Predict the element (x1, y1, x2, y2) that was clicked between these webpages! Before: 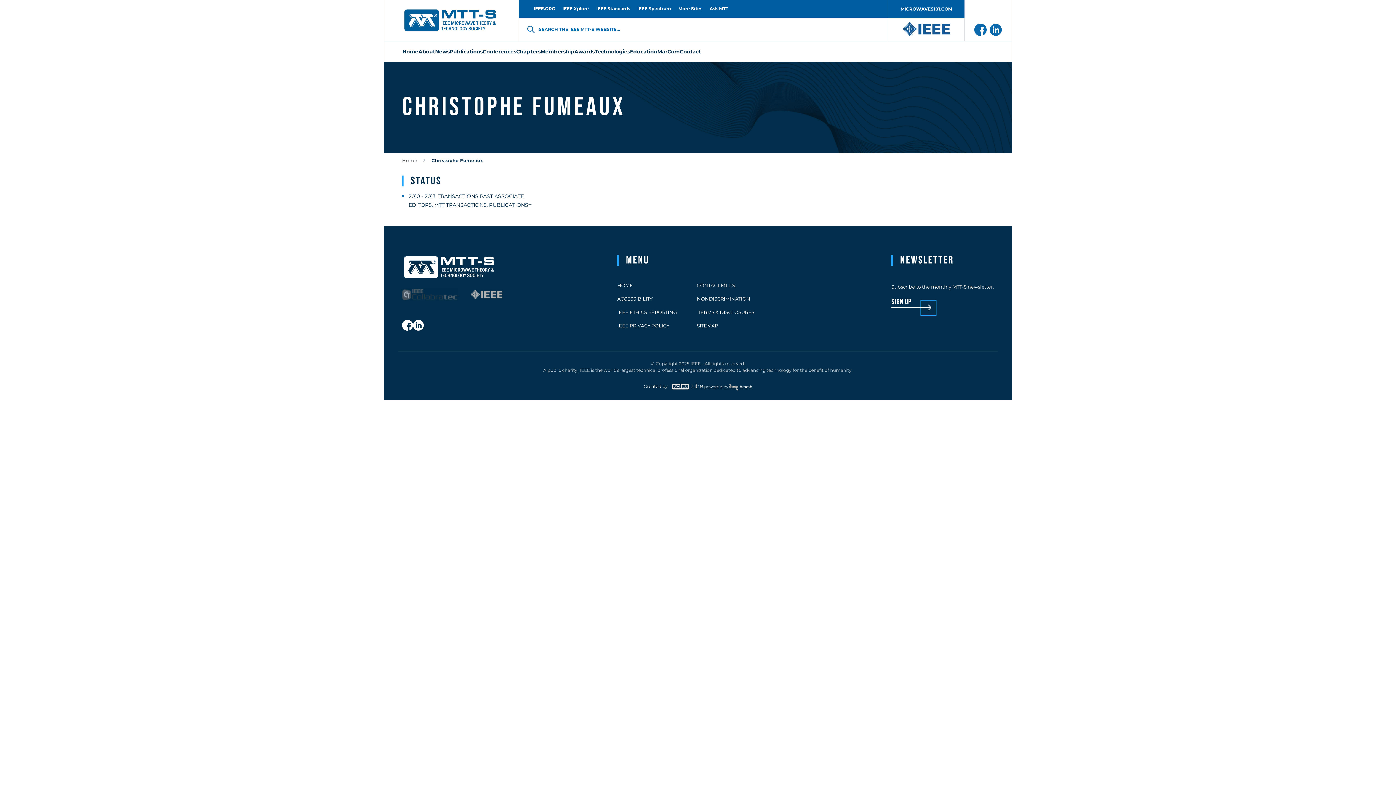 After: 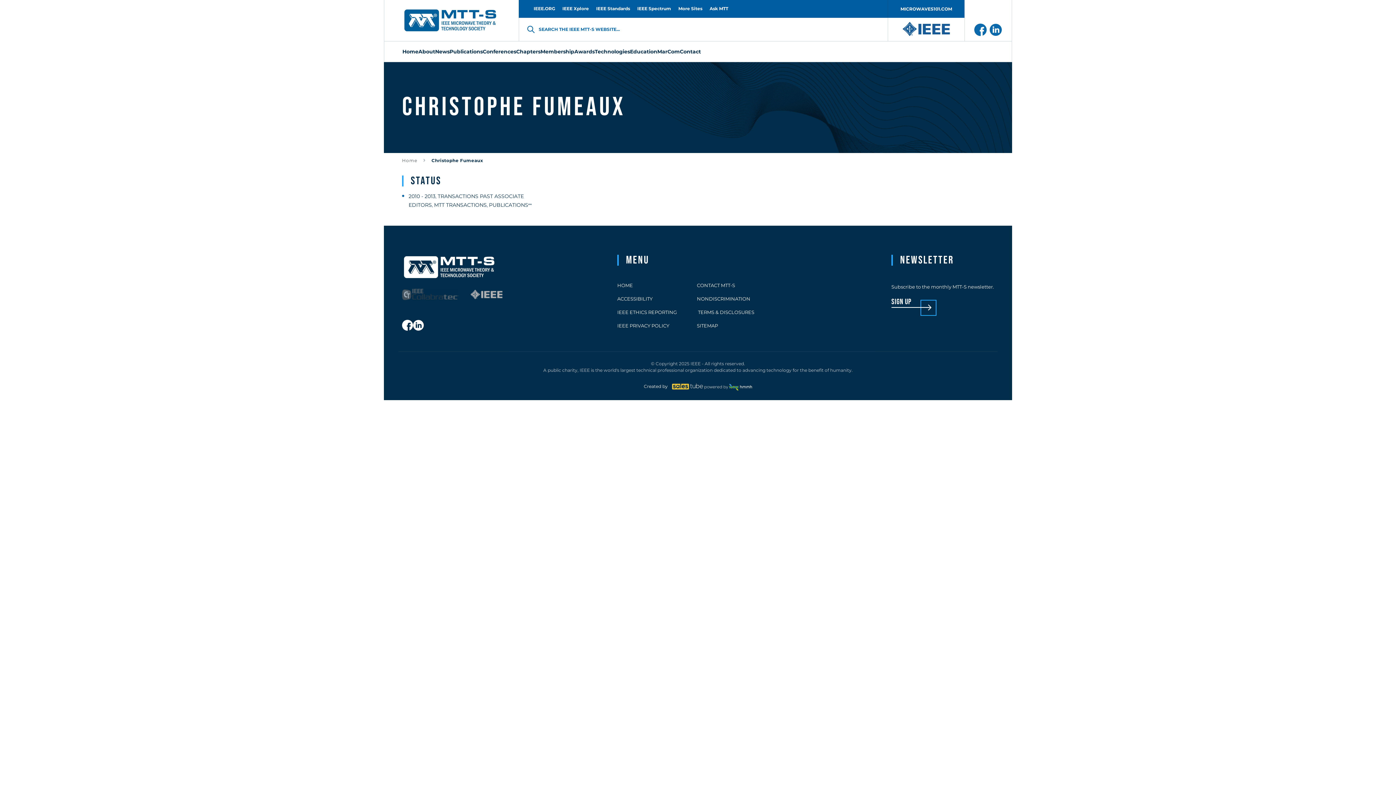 Action: bbox: (669, 383, 752, 389)